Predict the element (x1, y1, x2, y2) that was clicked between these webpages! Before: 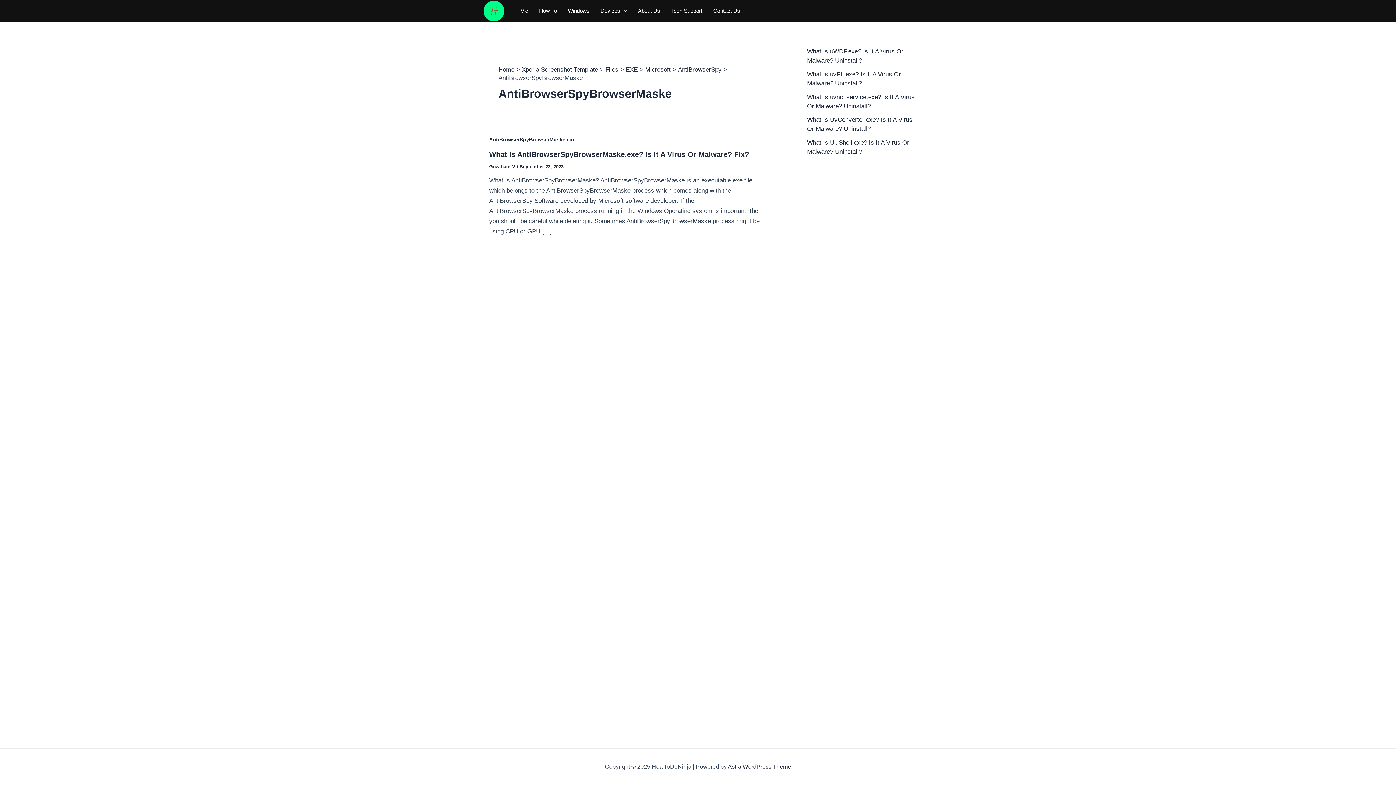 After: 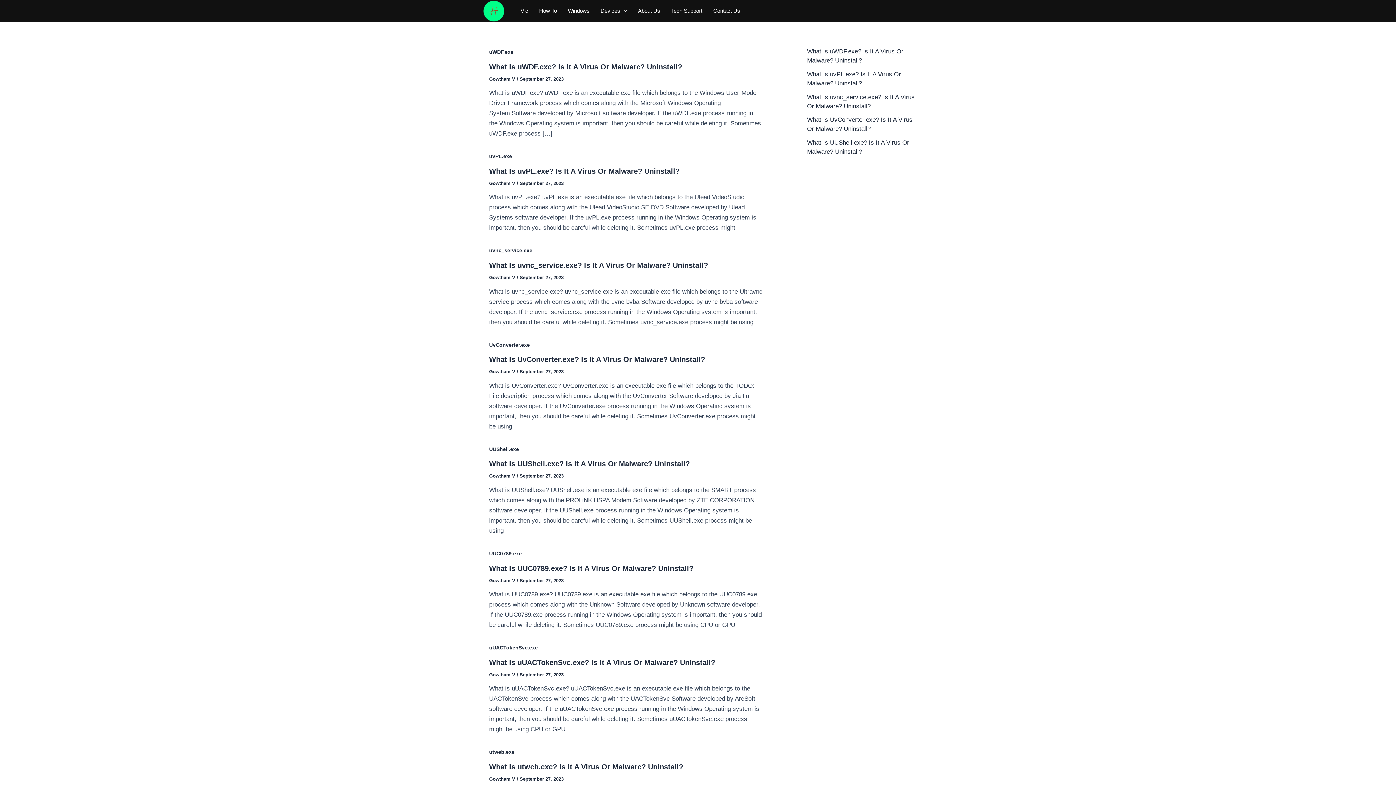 Action: bbox: (483, 7, 504, 13)